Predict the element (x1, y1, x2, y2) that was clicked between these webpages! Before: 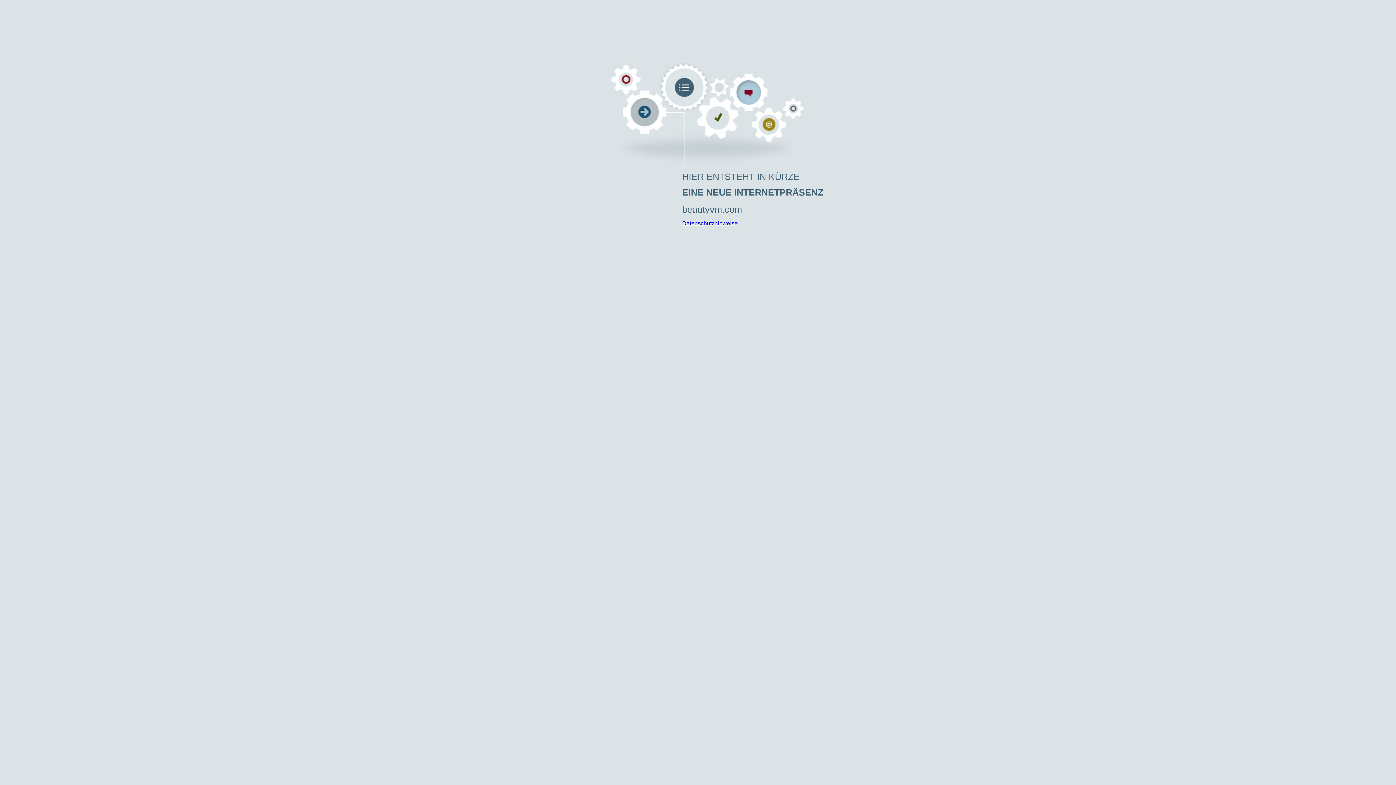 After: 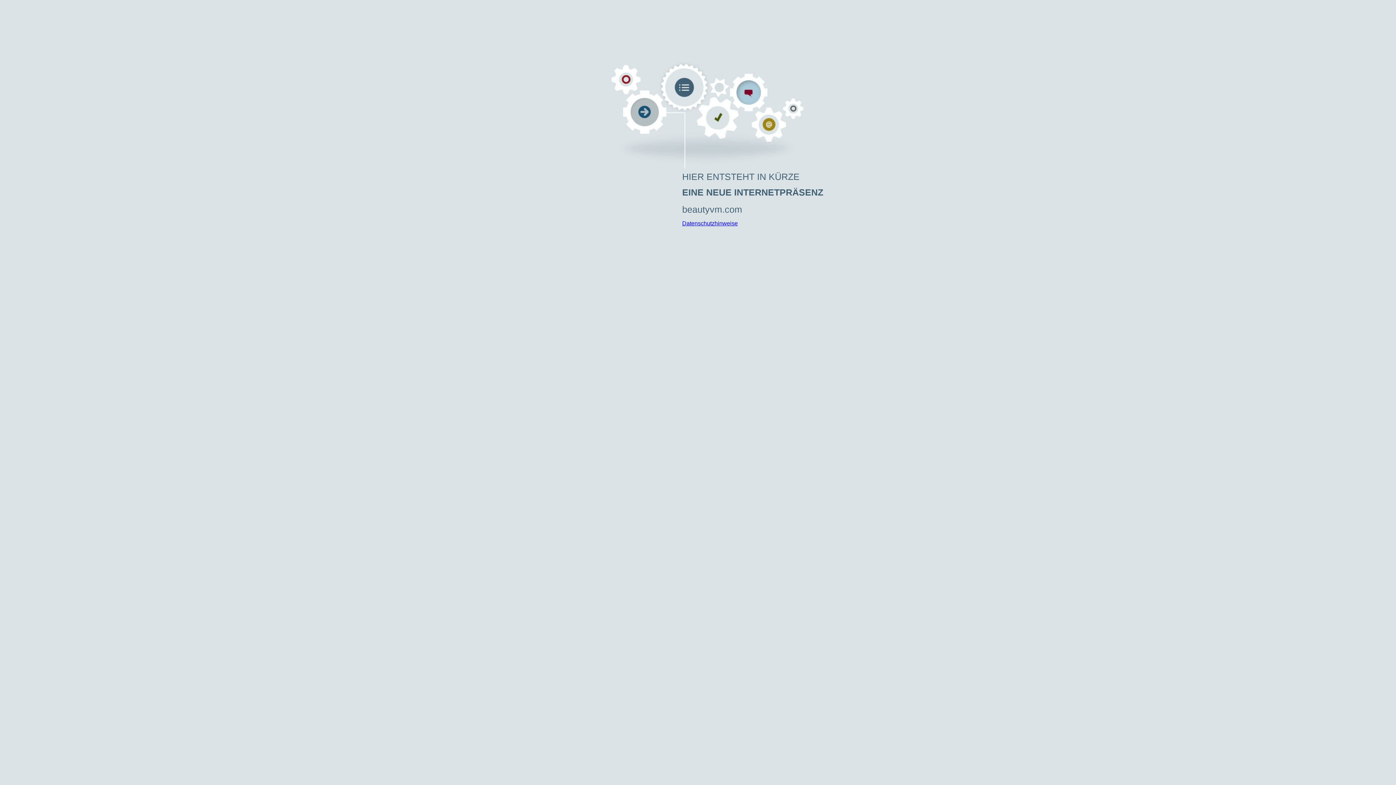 Action: bbox: (682, 220, 738, 226) label: Datenschutzhinweise